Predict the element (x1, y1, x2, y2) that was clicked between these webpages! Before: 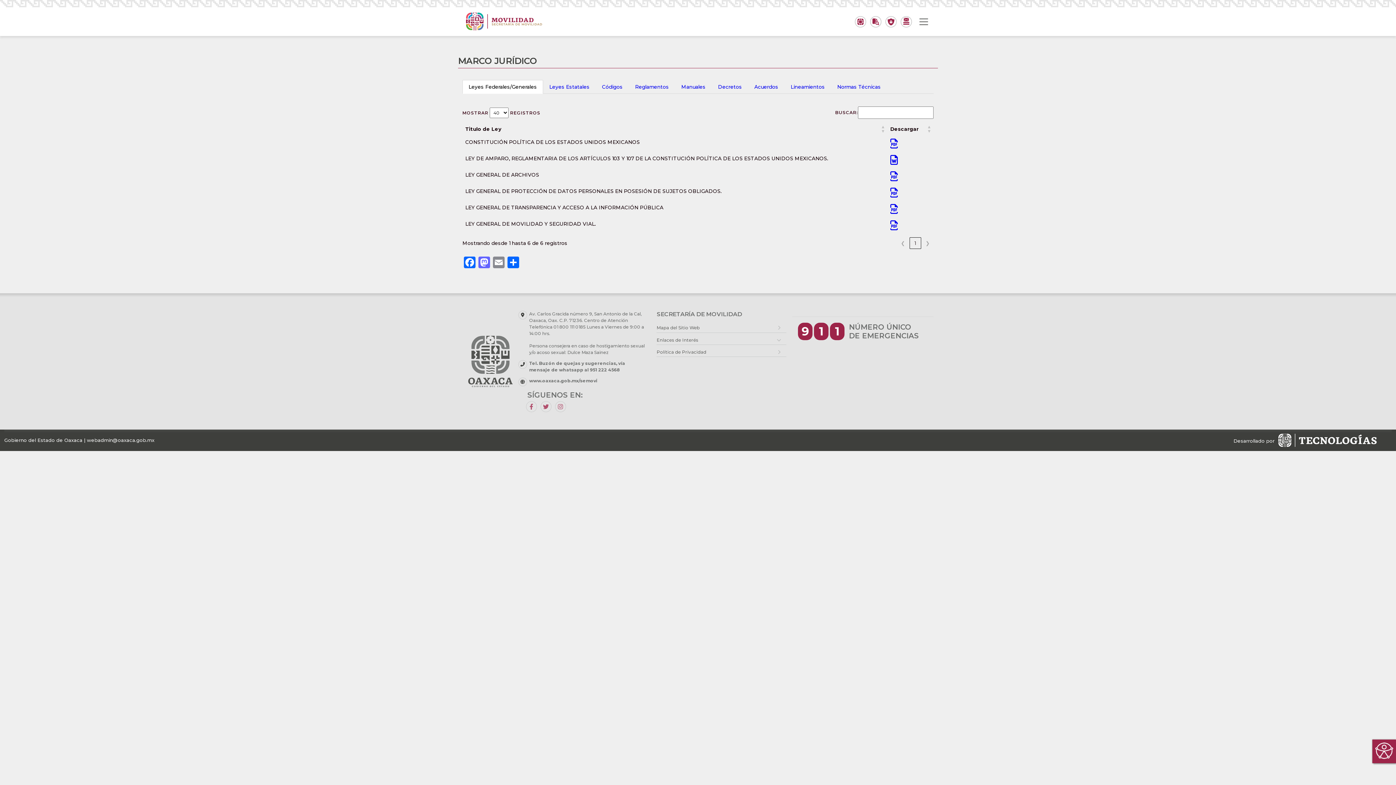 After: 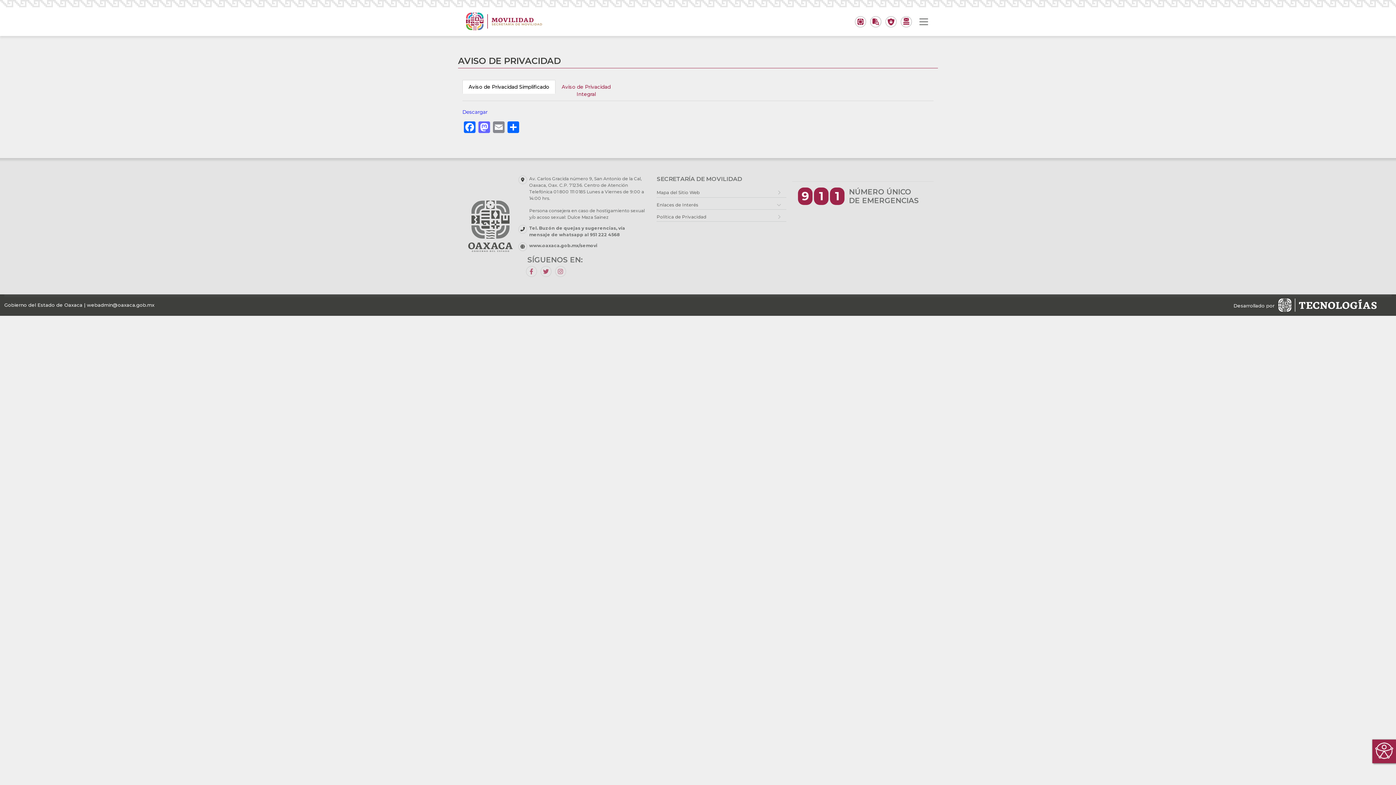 Action: bbox: (885, 17, 897, 24)